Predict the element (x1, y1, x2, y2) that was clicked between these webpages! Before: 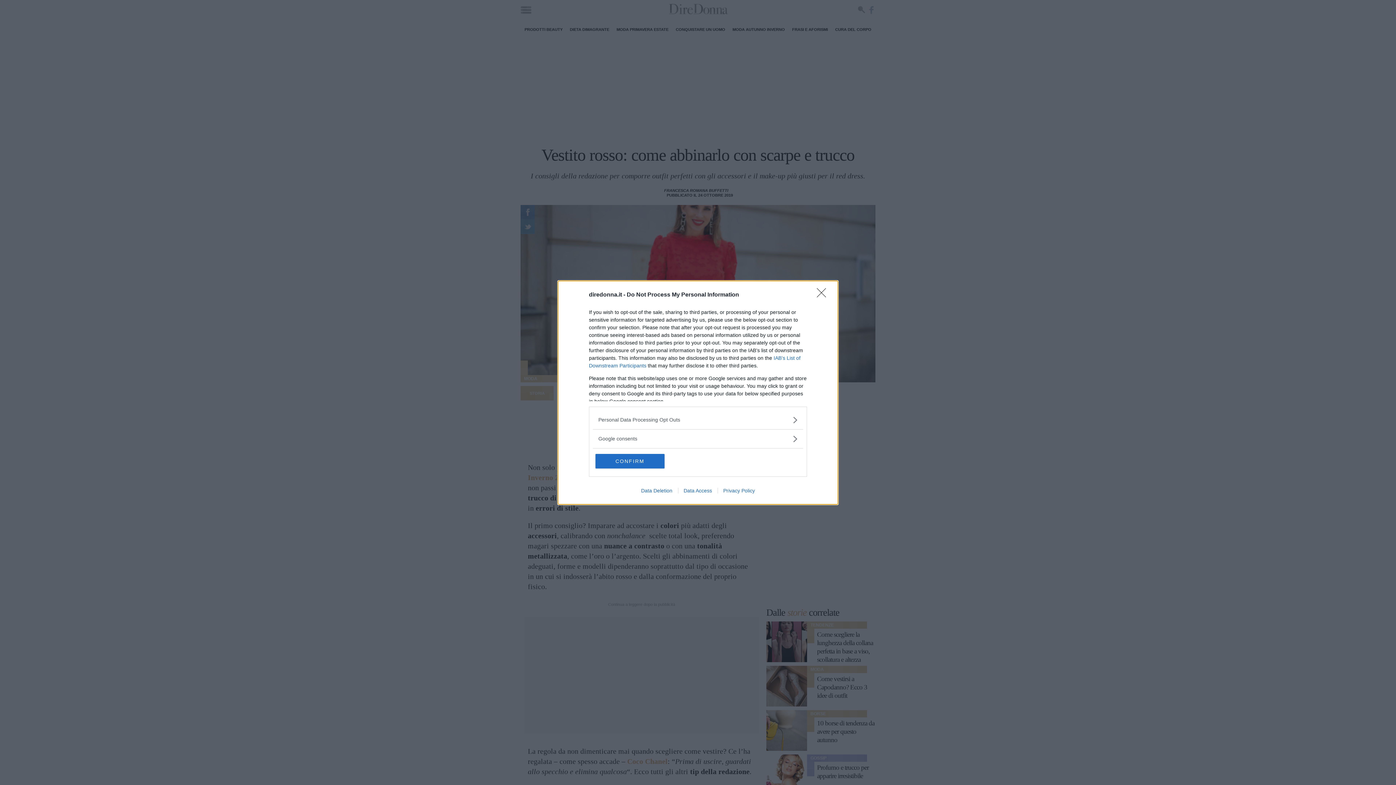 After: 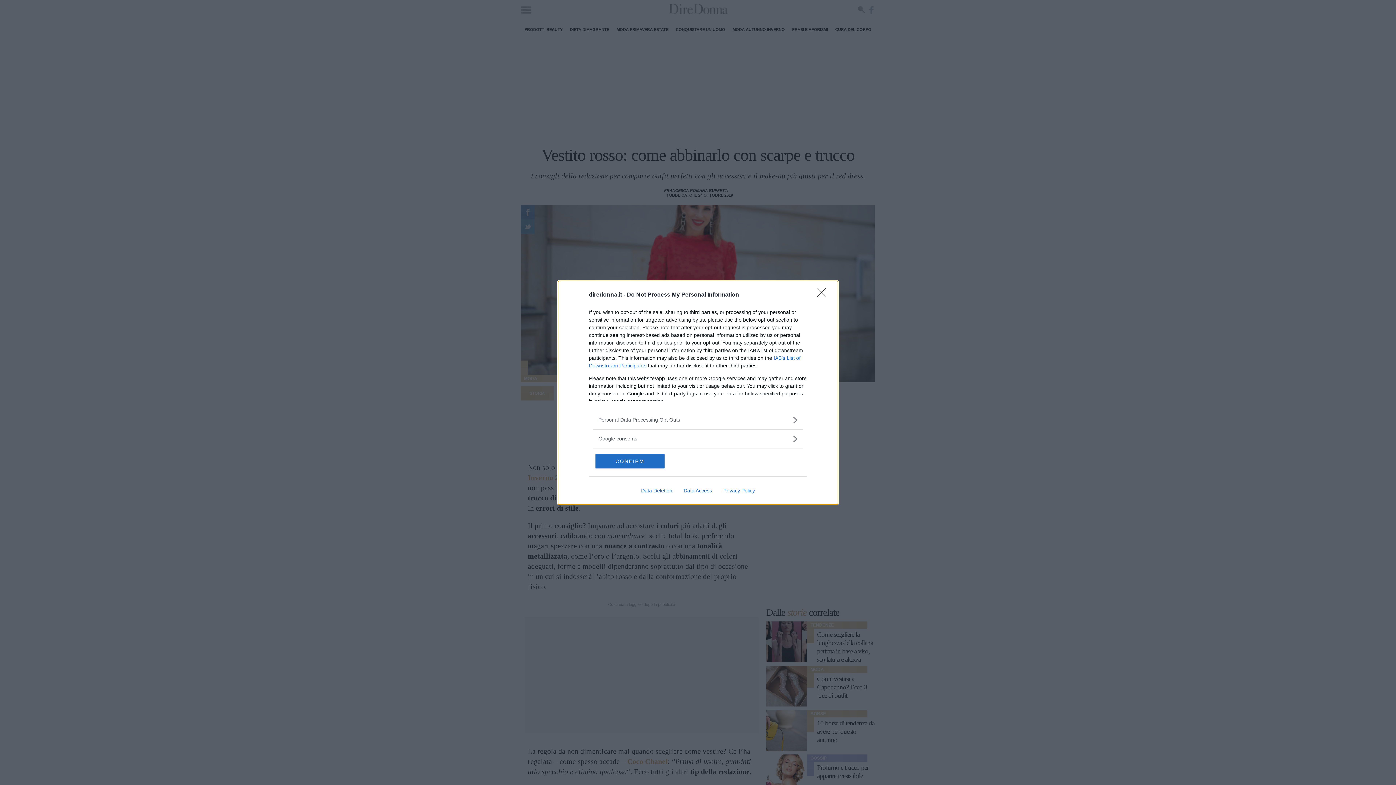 Action: bbox: (635, 487, 678, 493) label: Data Deletion